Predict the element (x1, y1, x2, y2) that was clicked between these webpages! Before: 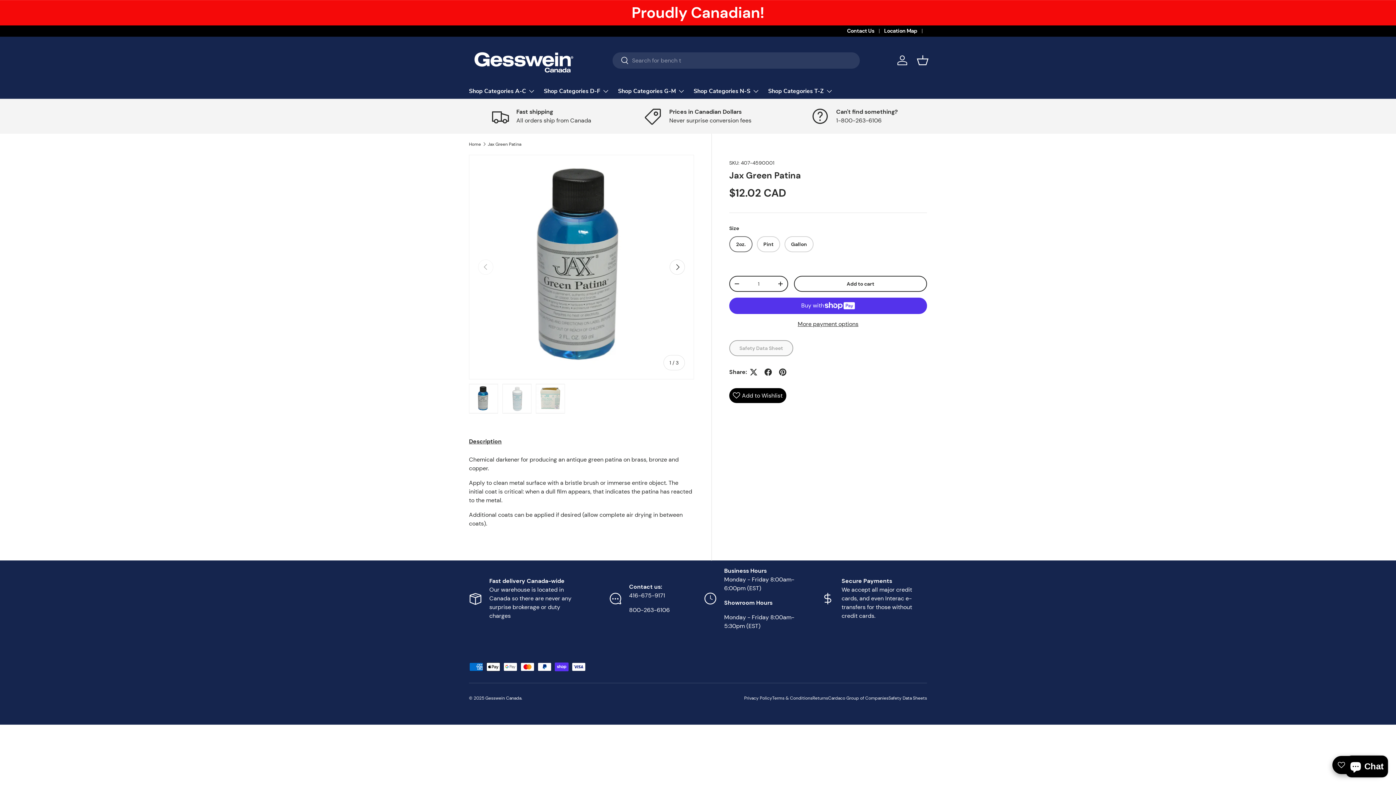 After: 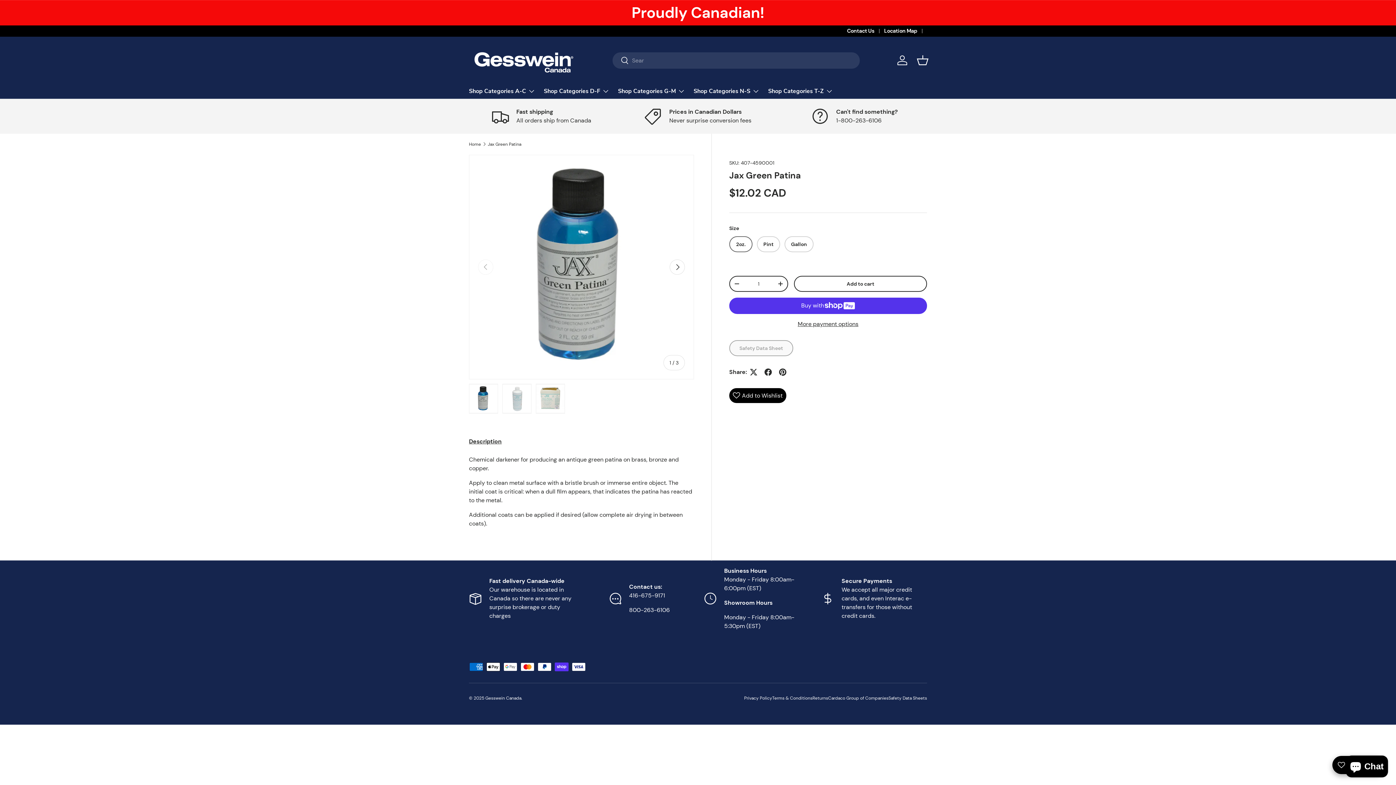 Action: label: Search bbox: (612, 52, 628, 69)